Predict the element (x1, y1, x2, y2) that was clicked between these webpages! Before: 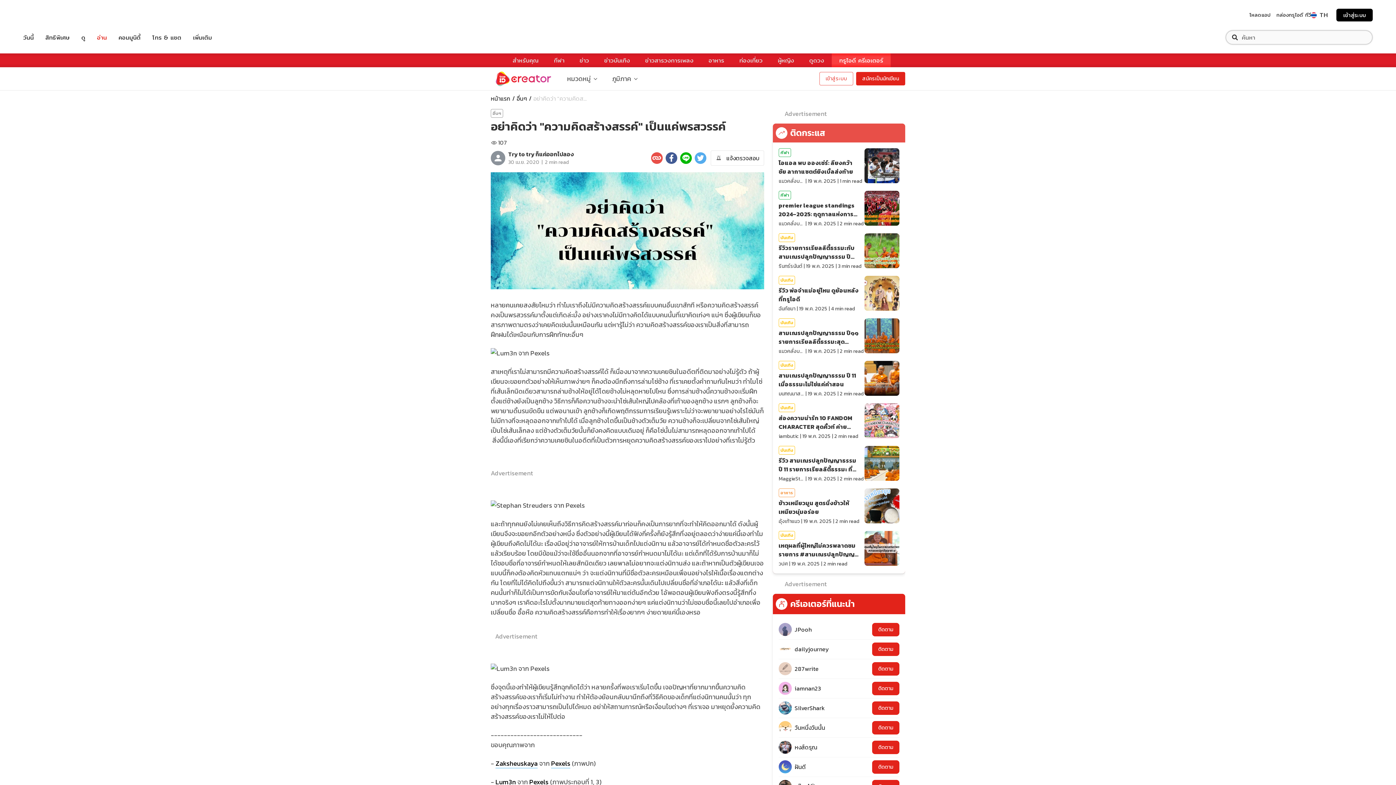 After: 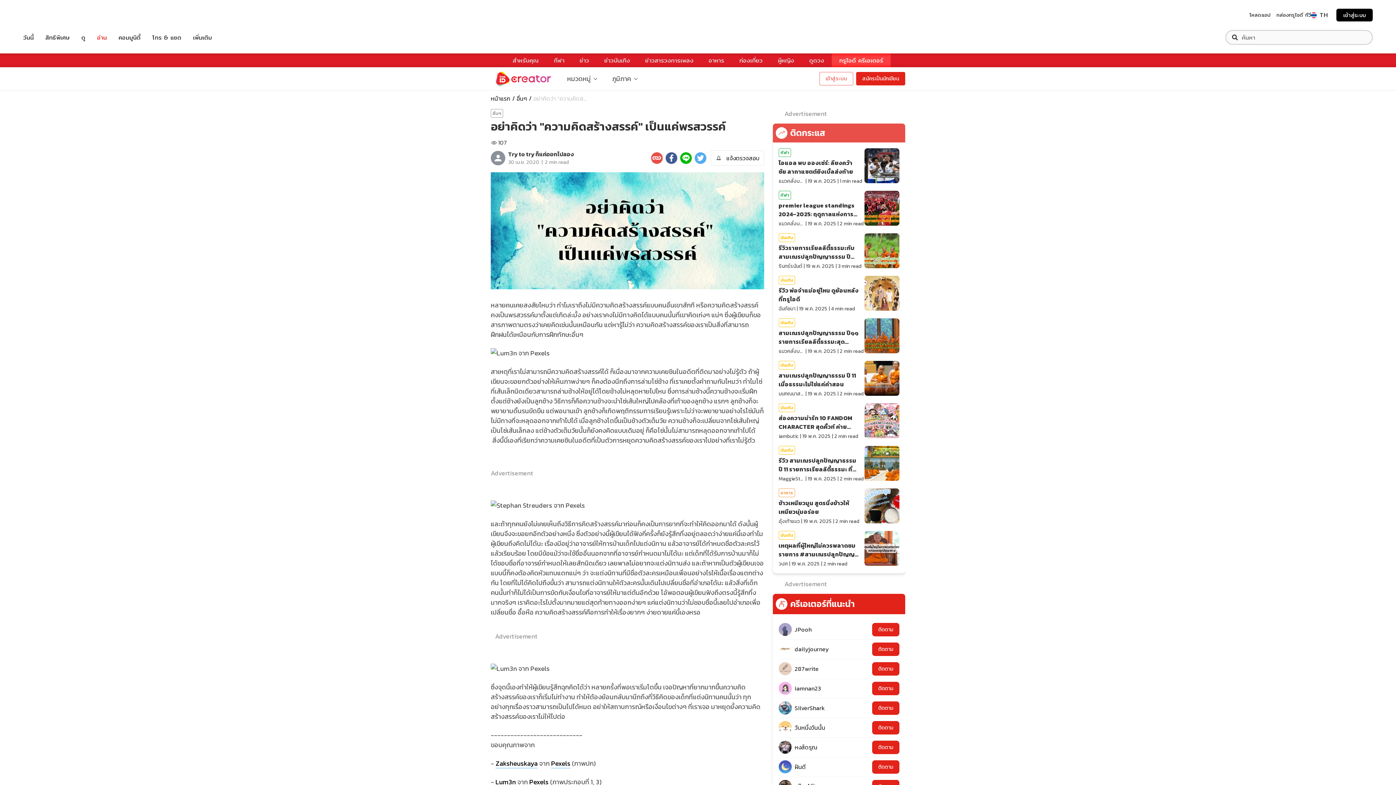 Action: bbox: (694, 152, 706, 163)